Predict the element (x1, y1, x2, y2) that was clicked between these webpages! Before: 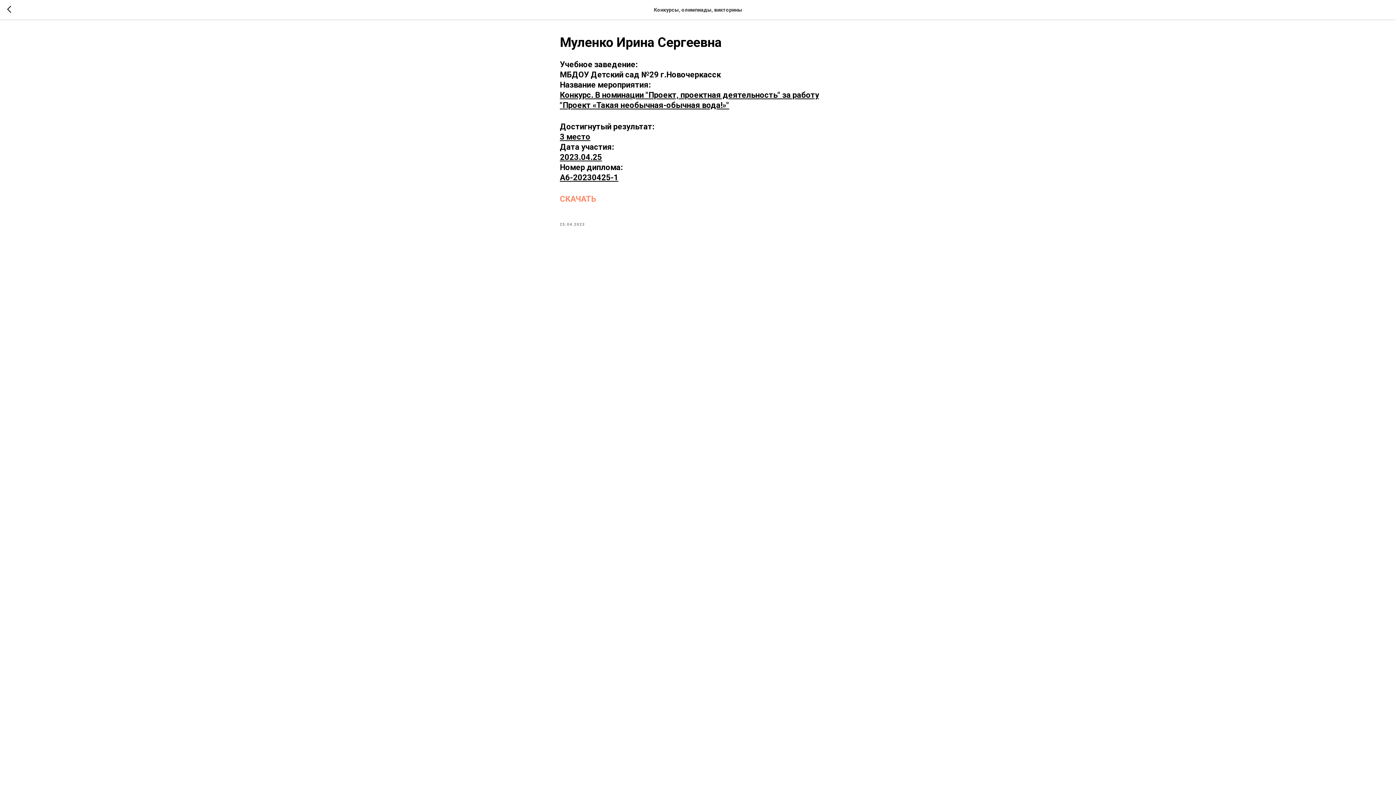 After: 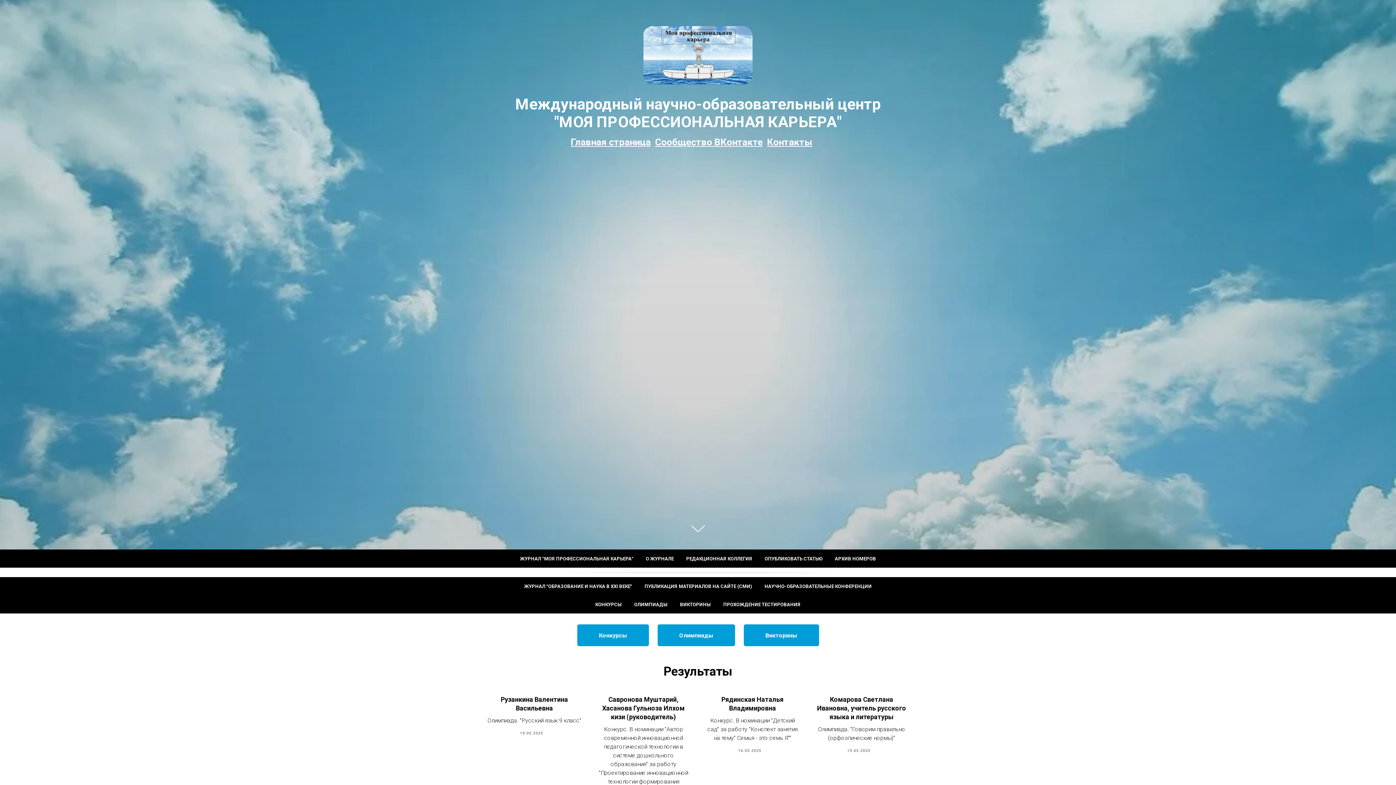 Action: bbox: (7, 5, 15, 14)